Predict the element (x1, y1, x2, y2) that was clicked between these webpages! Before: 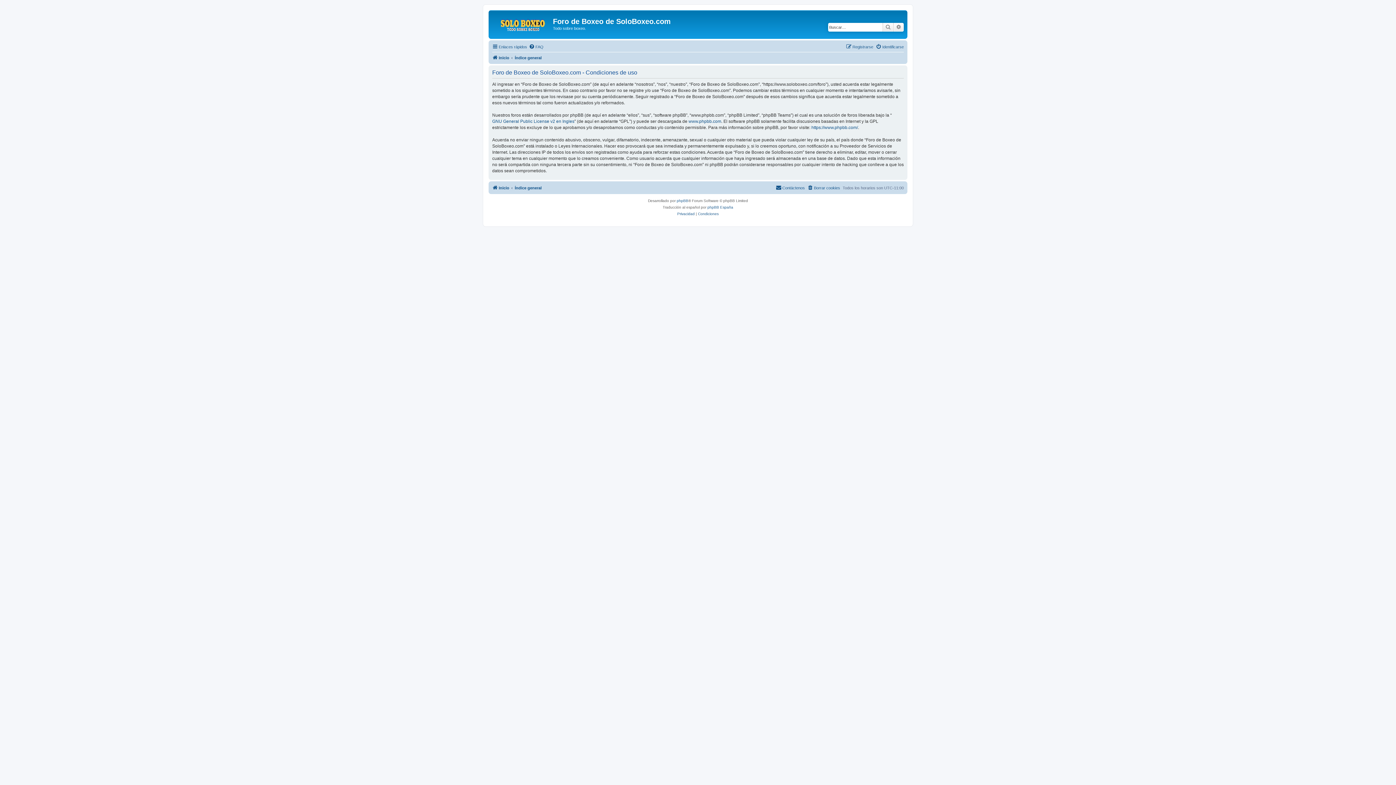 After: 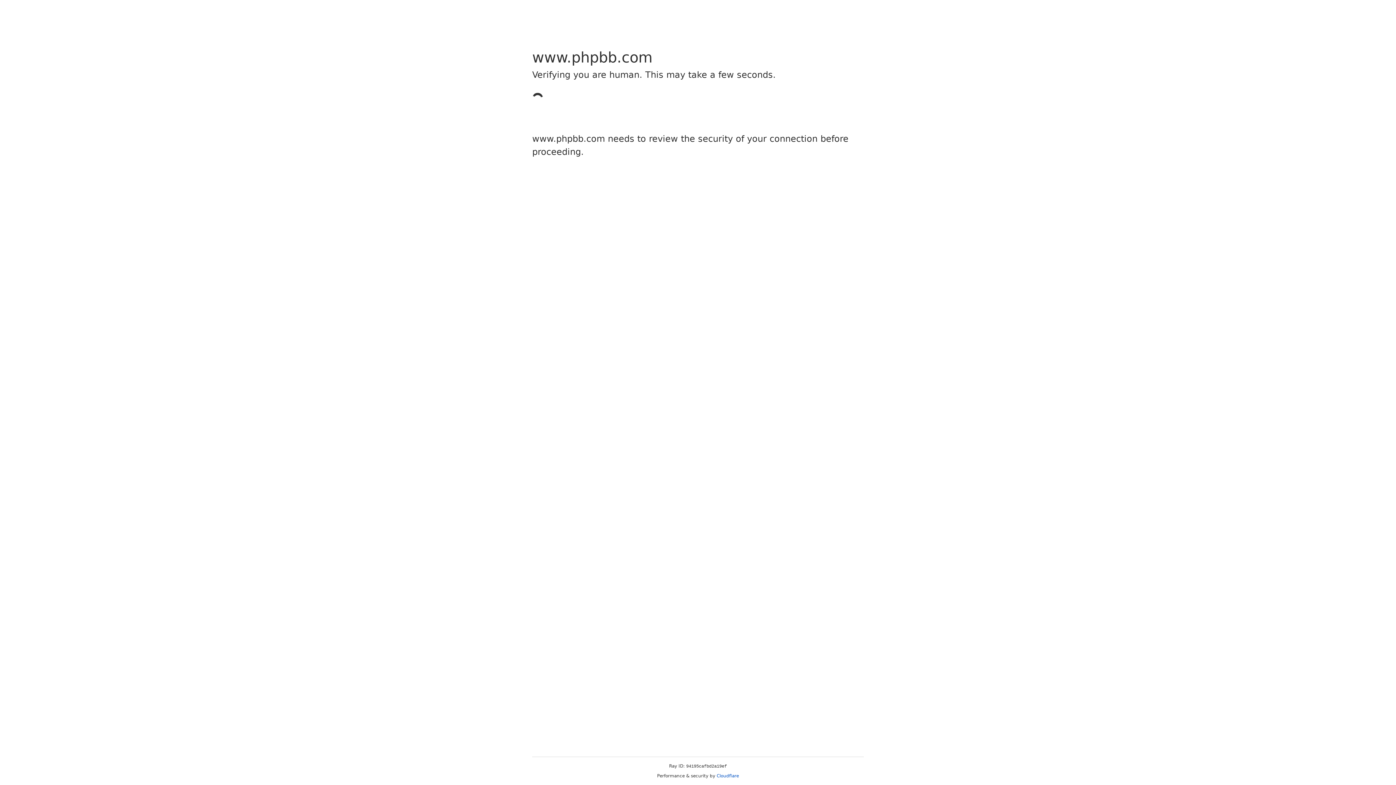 Action: bbox: (811, 124, 858, 130) label: https://www.phpbb.com/